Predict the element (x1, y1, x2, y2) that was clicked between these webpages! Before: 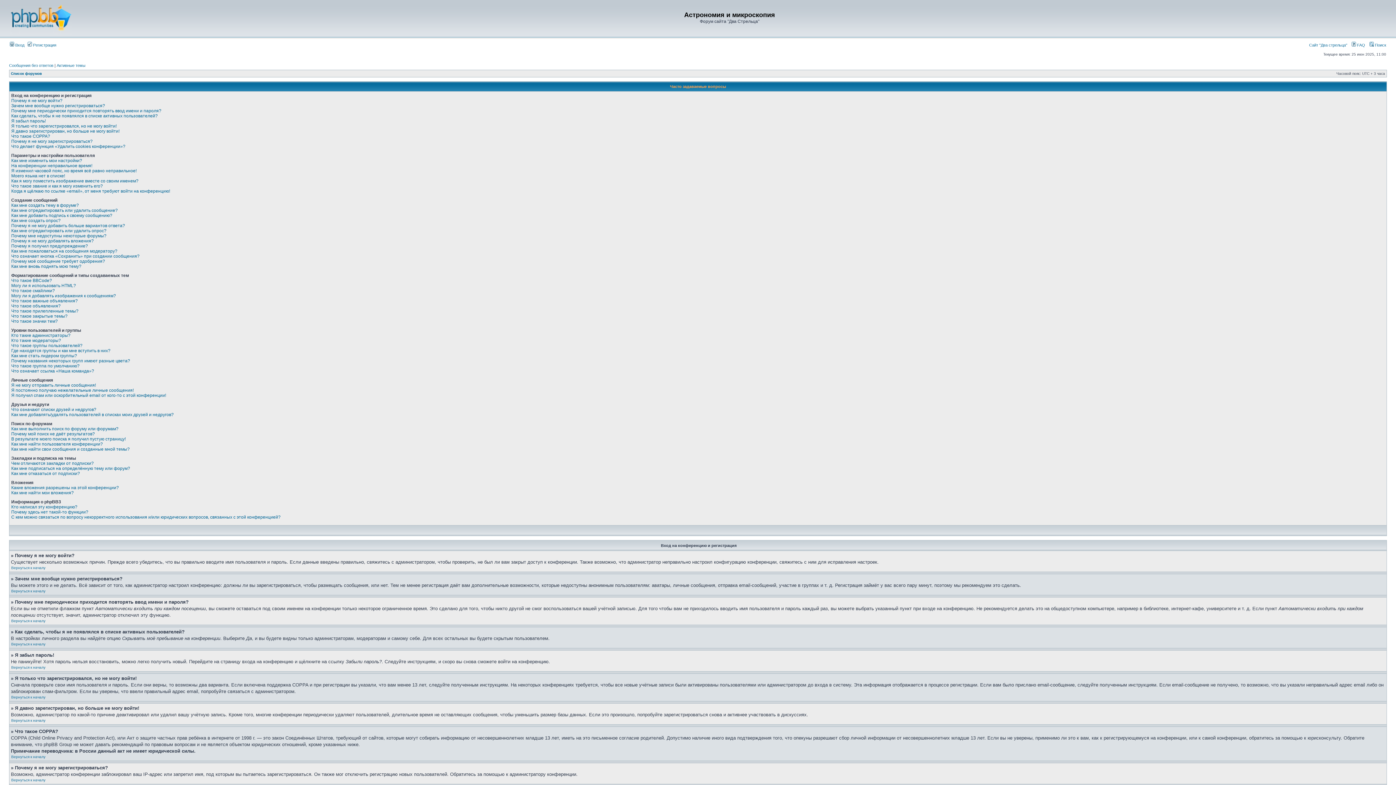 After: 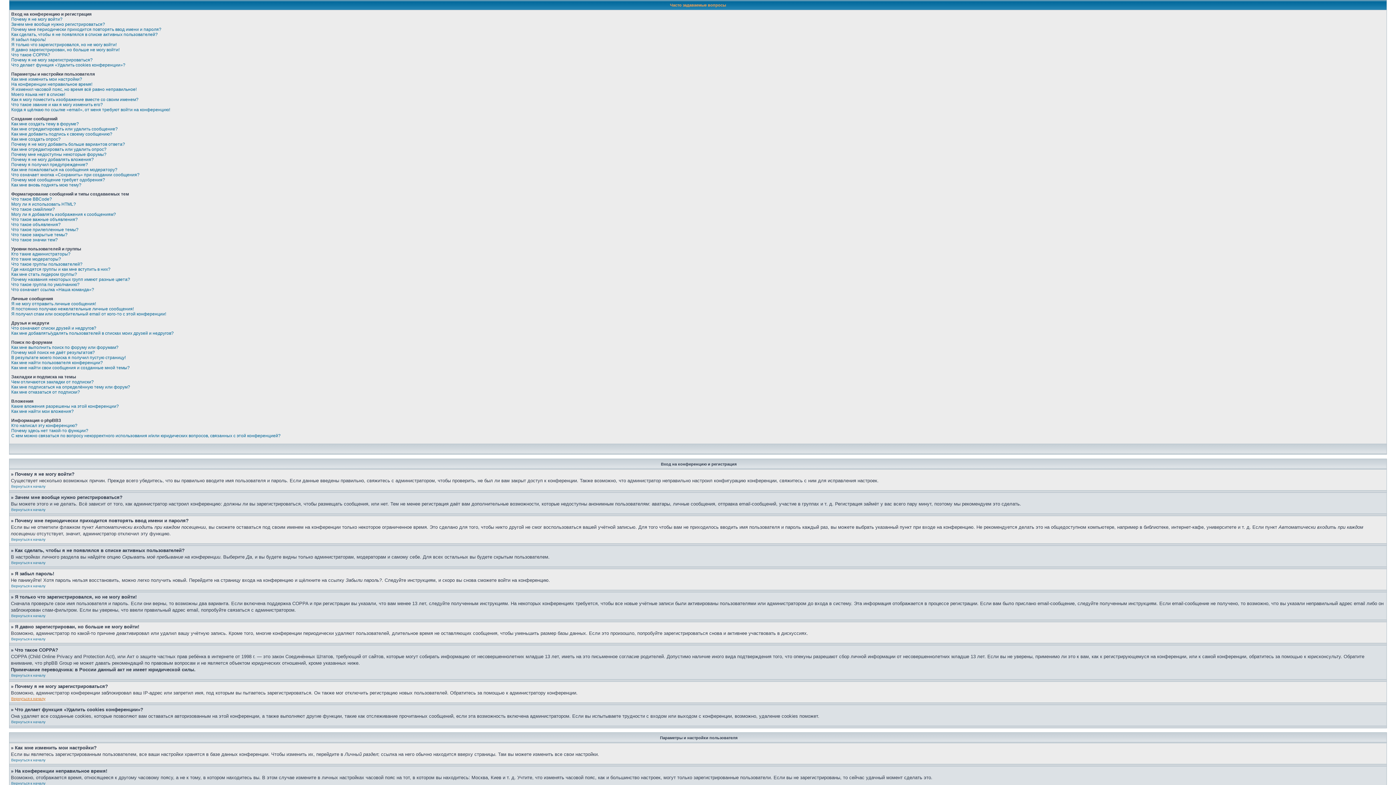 Action: bbox: (11, 695, 45, 699) label: Вернуться к началу